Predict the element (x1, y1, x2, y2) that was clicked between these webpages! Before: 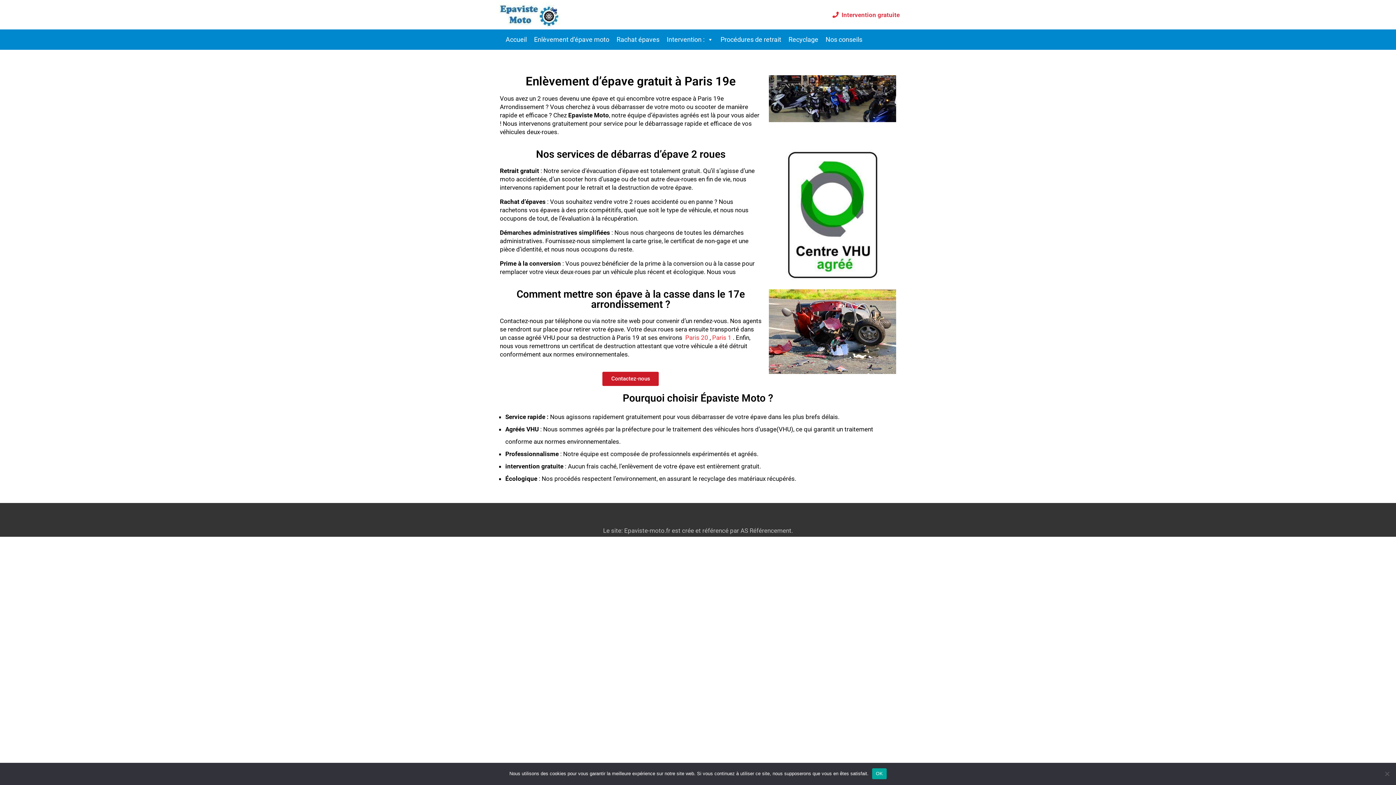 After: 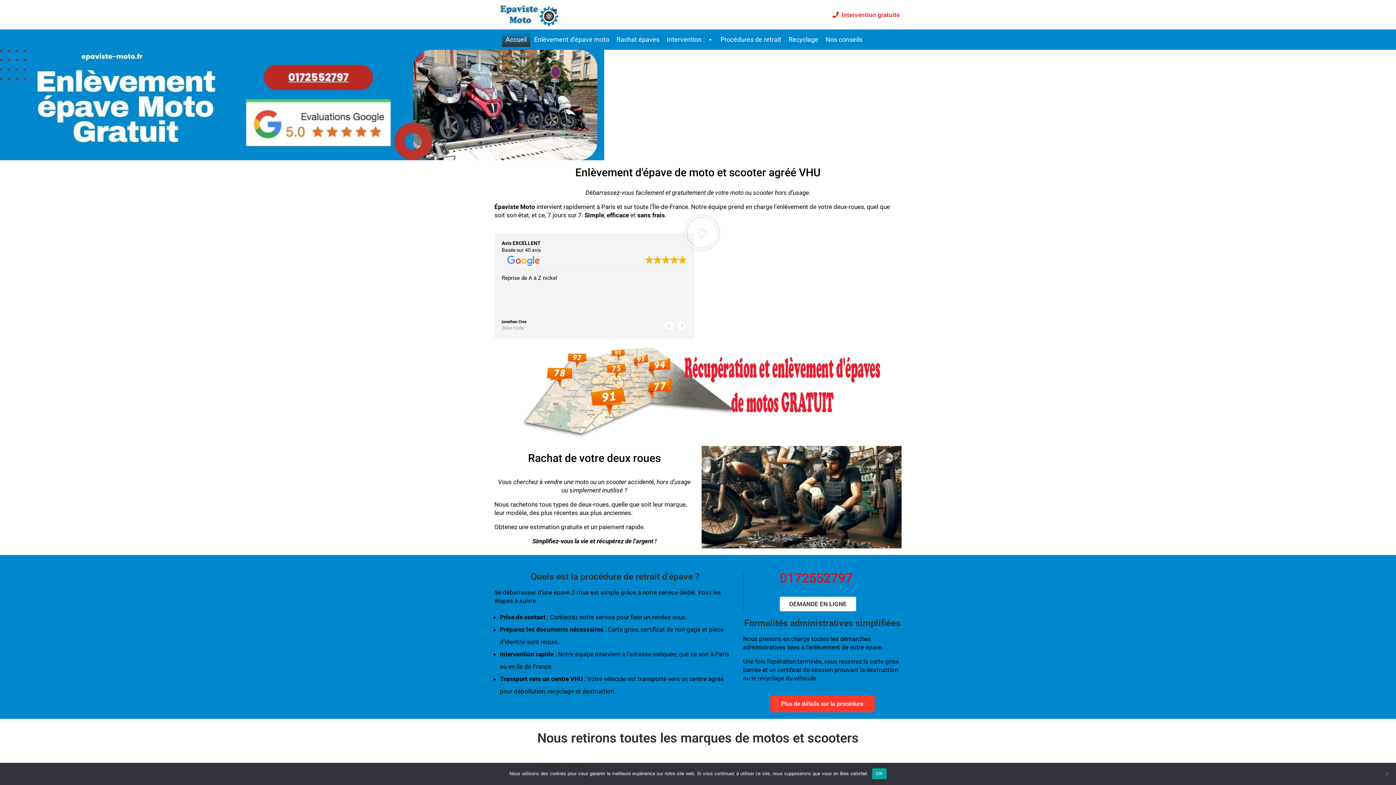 Action: bbox: (496, 0, 569, 29)